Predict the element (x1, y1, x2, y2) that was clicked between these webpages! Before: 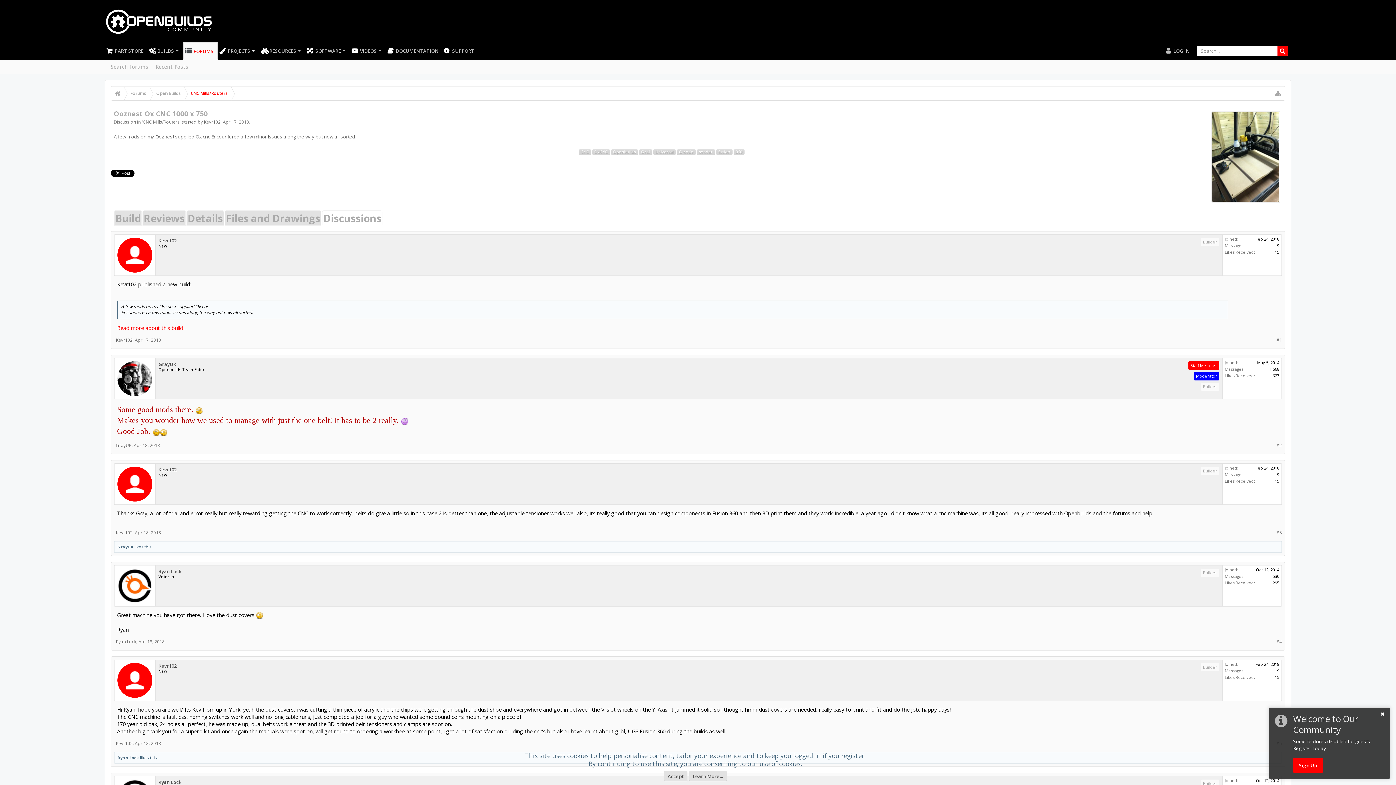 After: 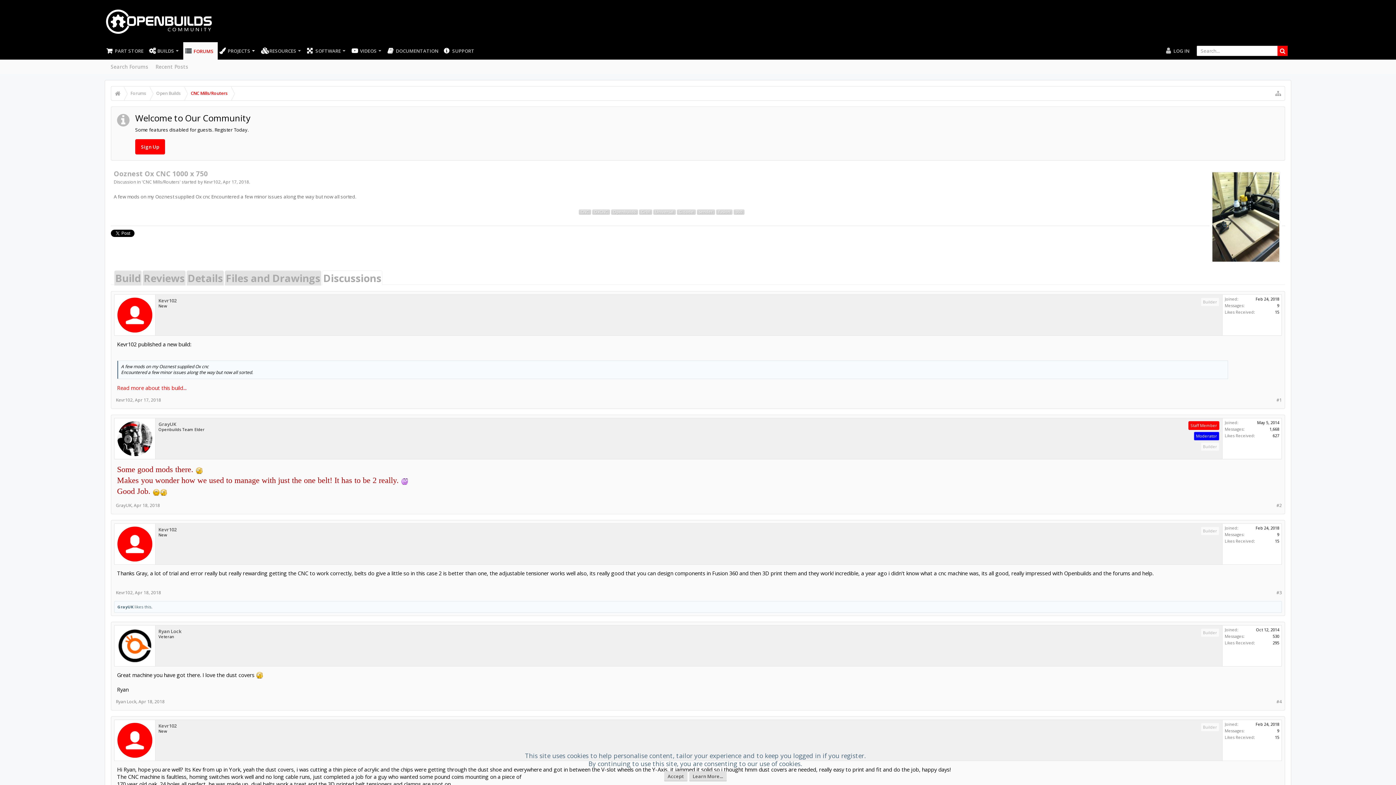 Action: bbox: (1378, 710, 1387, 719)